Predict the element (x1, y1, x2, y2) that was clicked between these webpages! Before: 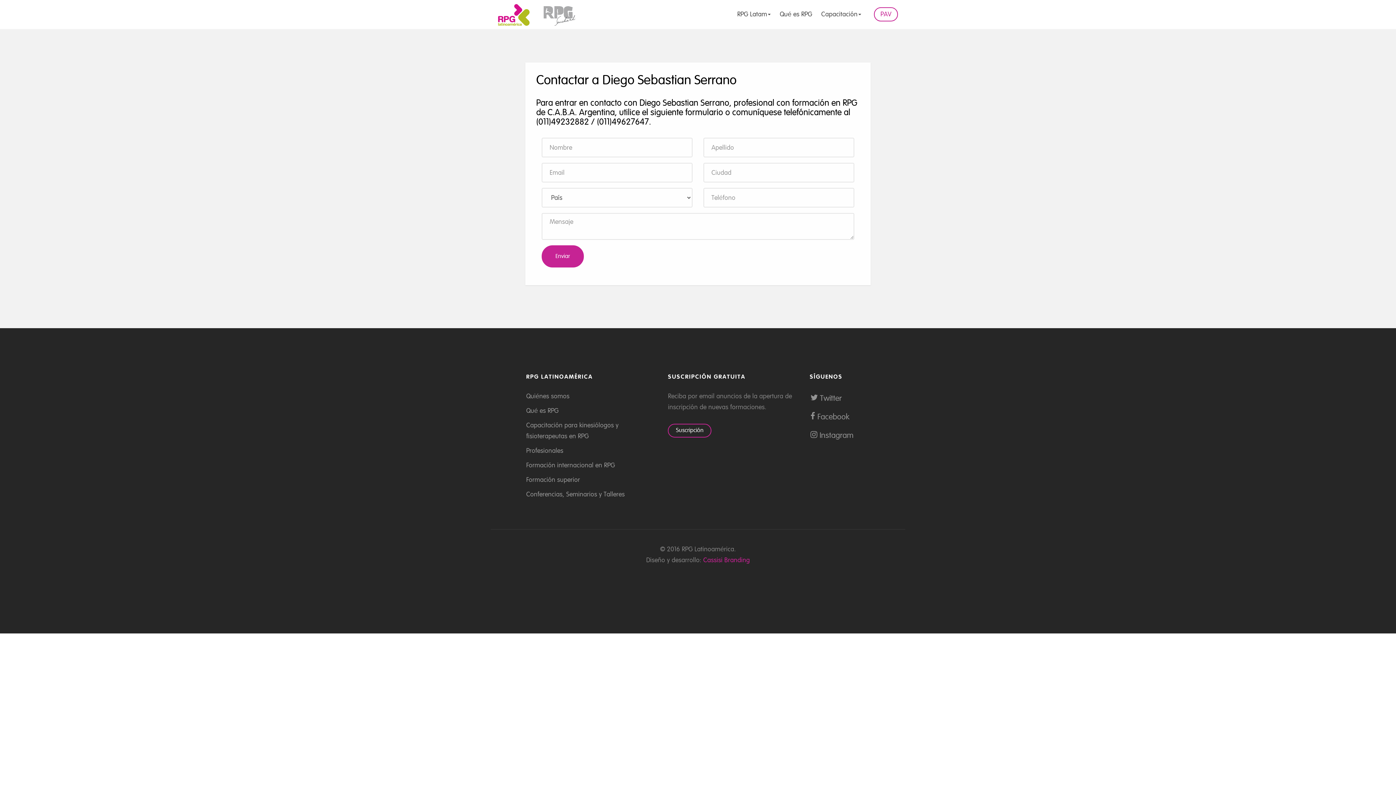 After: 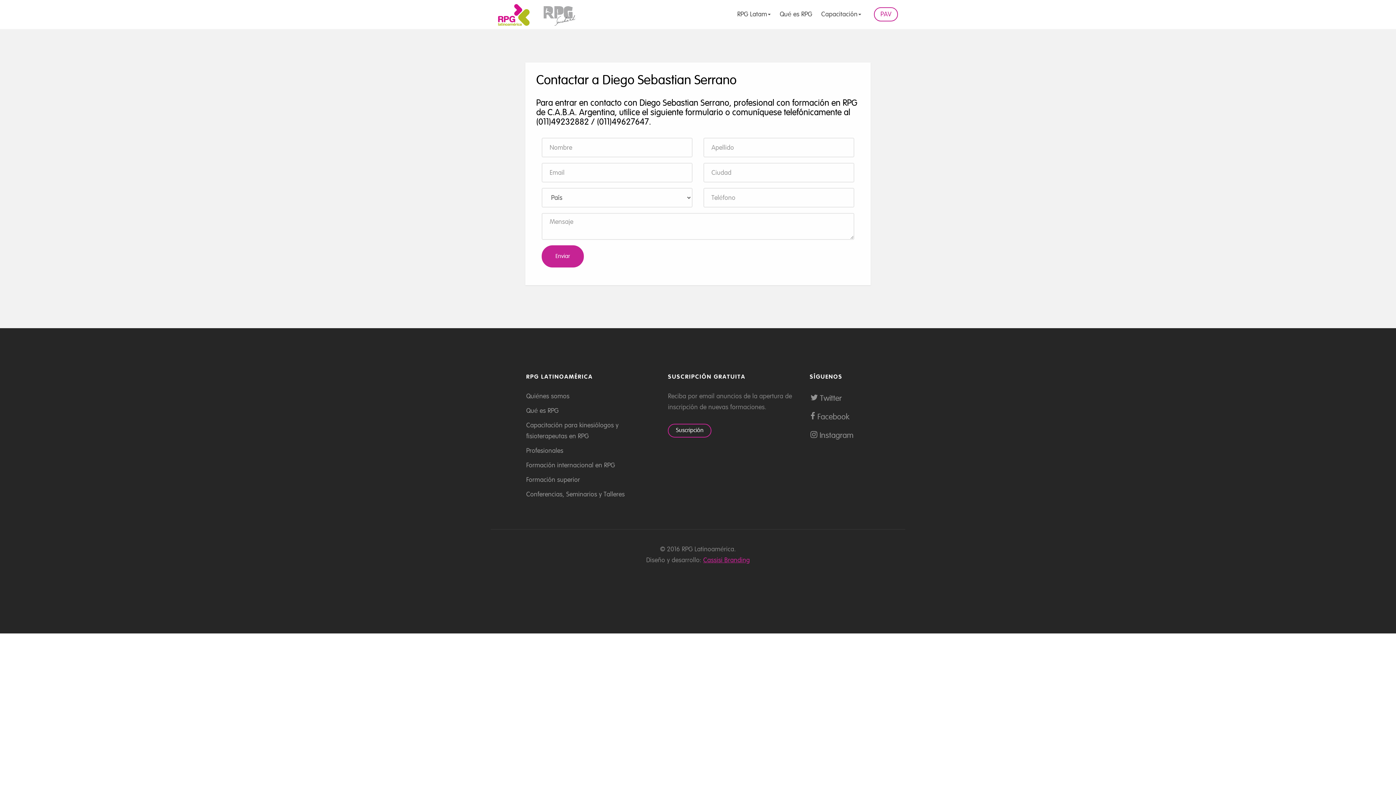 Action: bbox: (703, 556, 750, 564) label: Cassisi Branding